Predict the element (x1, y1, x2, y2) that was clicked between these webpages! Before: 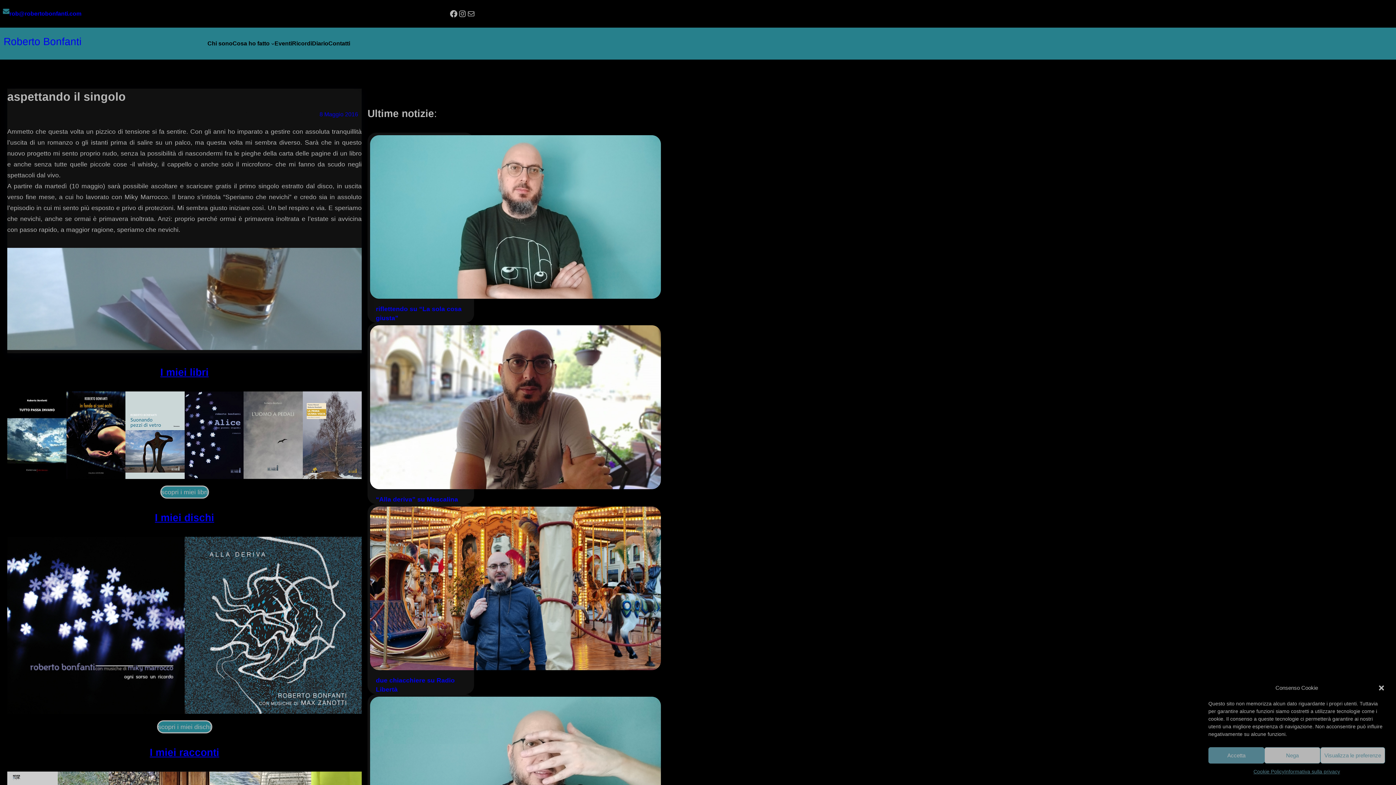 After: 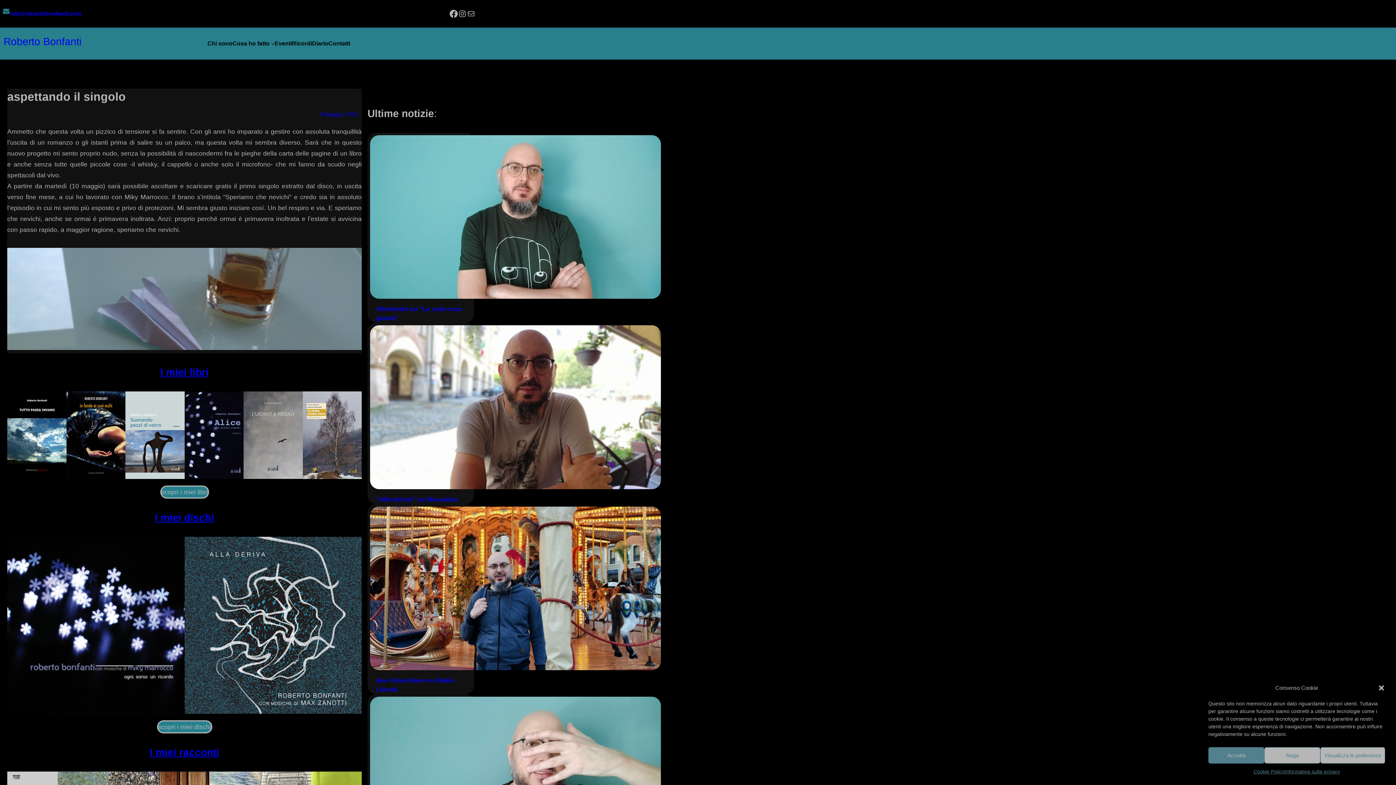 Action: bbox: (449, 9, 458, 18) label: Facebook